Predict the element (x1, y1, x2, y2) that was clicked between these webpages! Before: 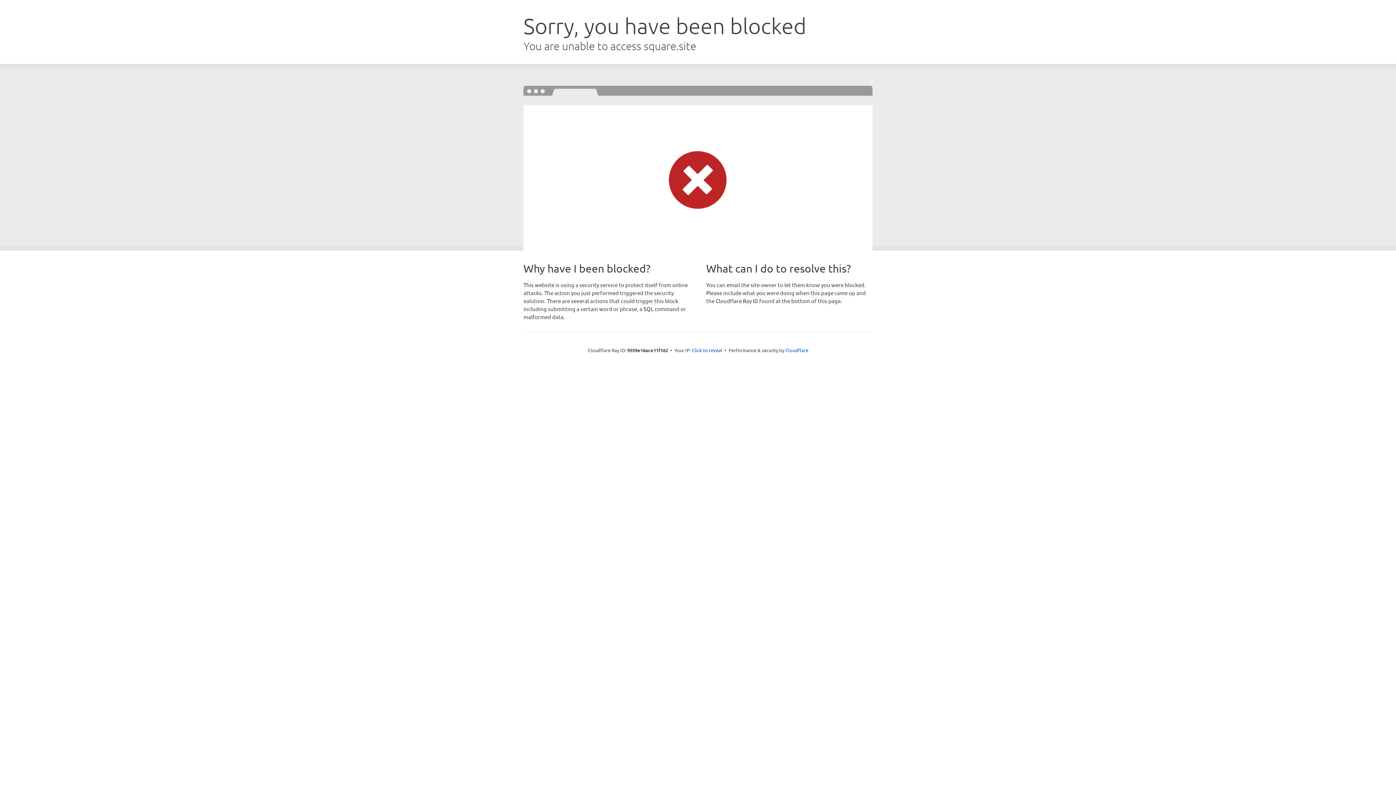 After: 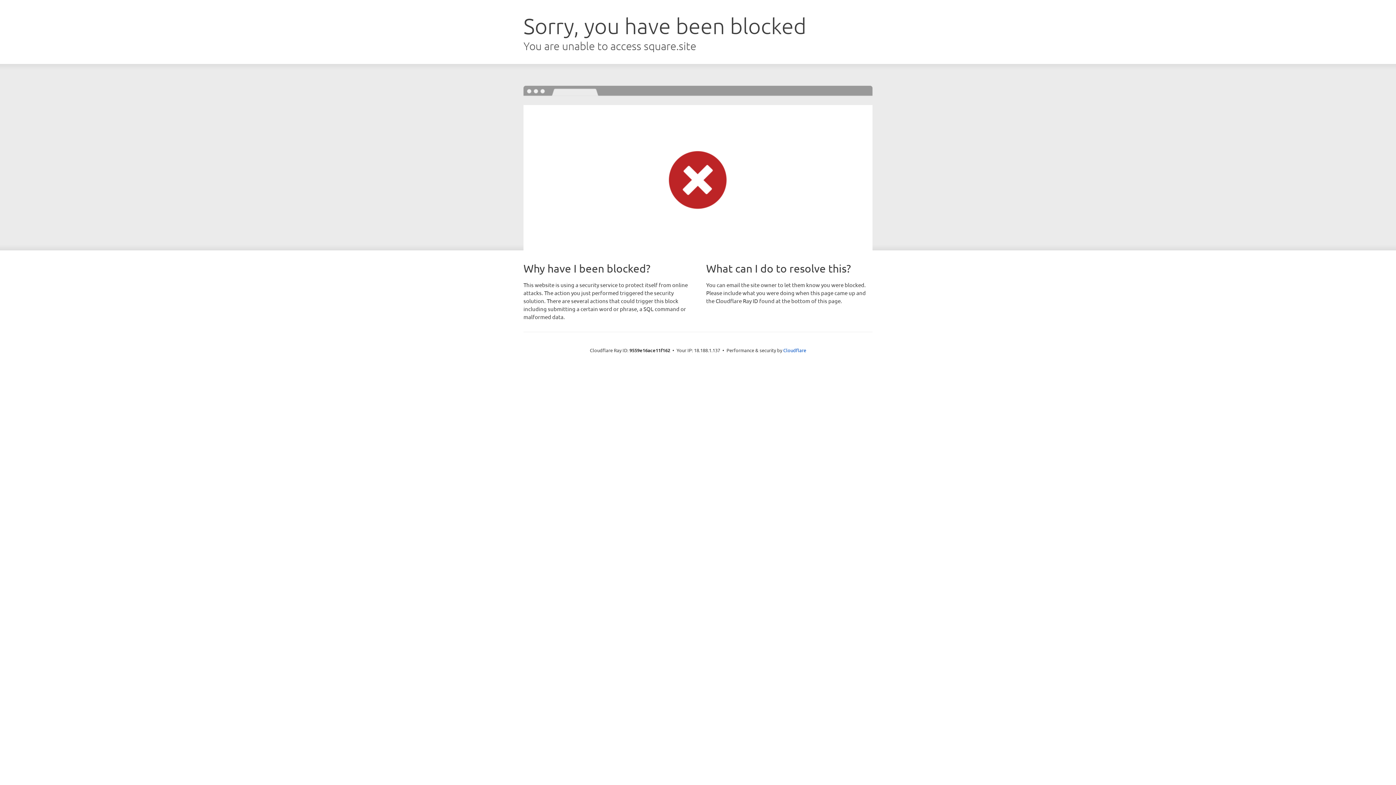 Action: bbox: (692, 346, 722, 353) label: Click to reveal